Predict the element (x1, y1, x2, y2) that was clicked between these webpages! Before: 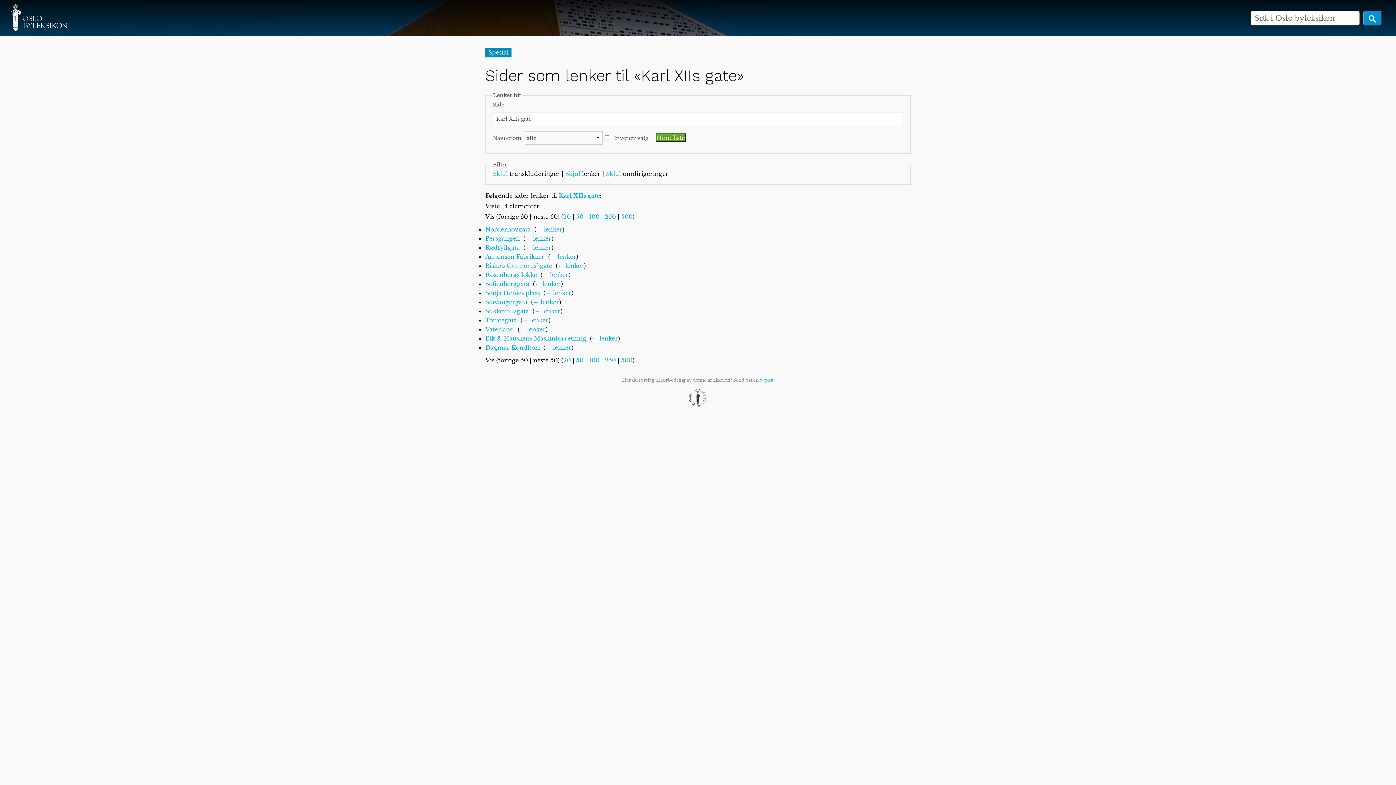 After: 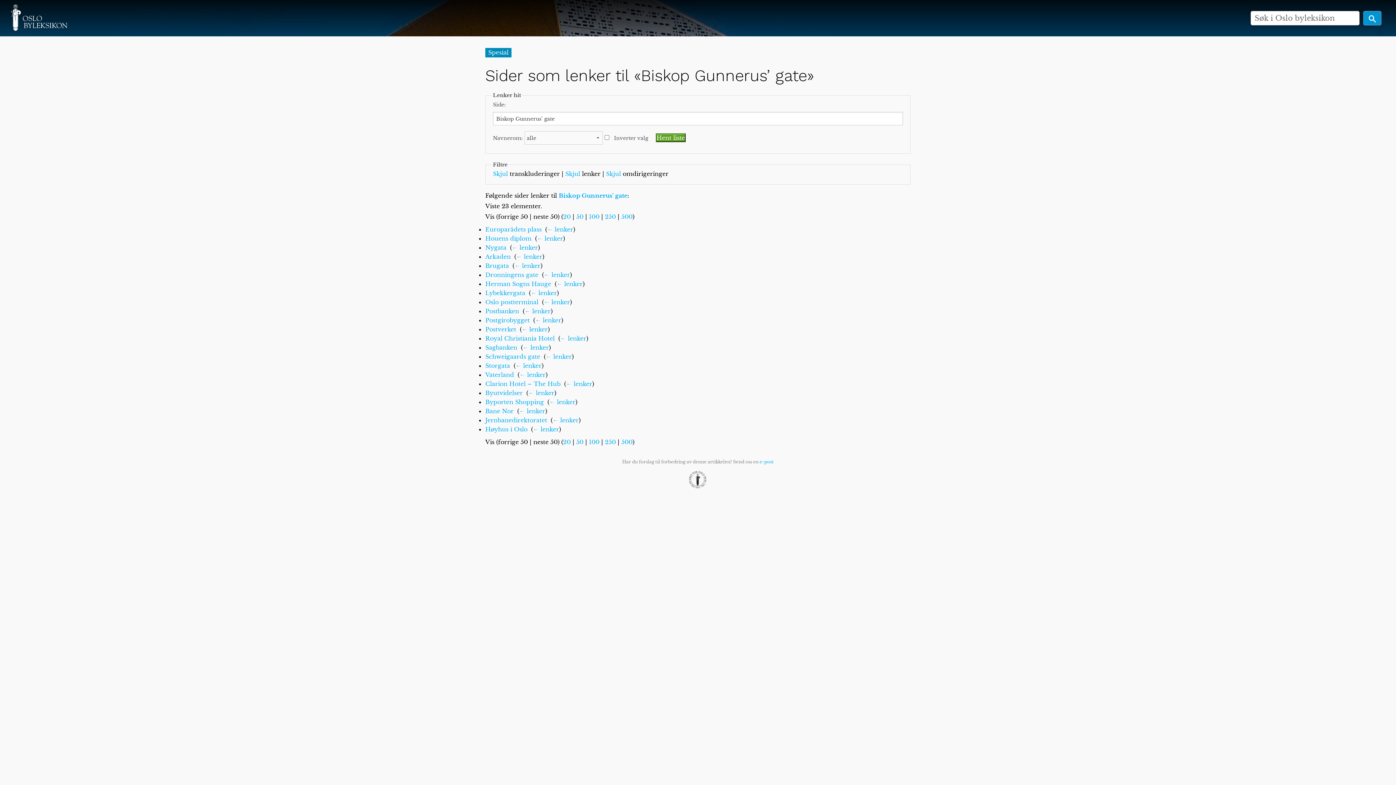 Action: bbox: (557, 262, 584, 269) label: ← lenker